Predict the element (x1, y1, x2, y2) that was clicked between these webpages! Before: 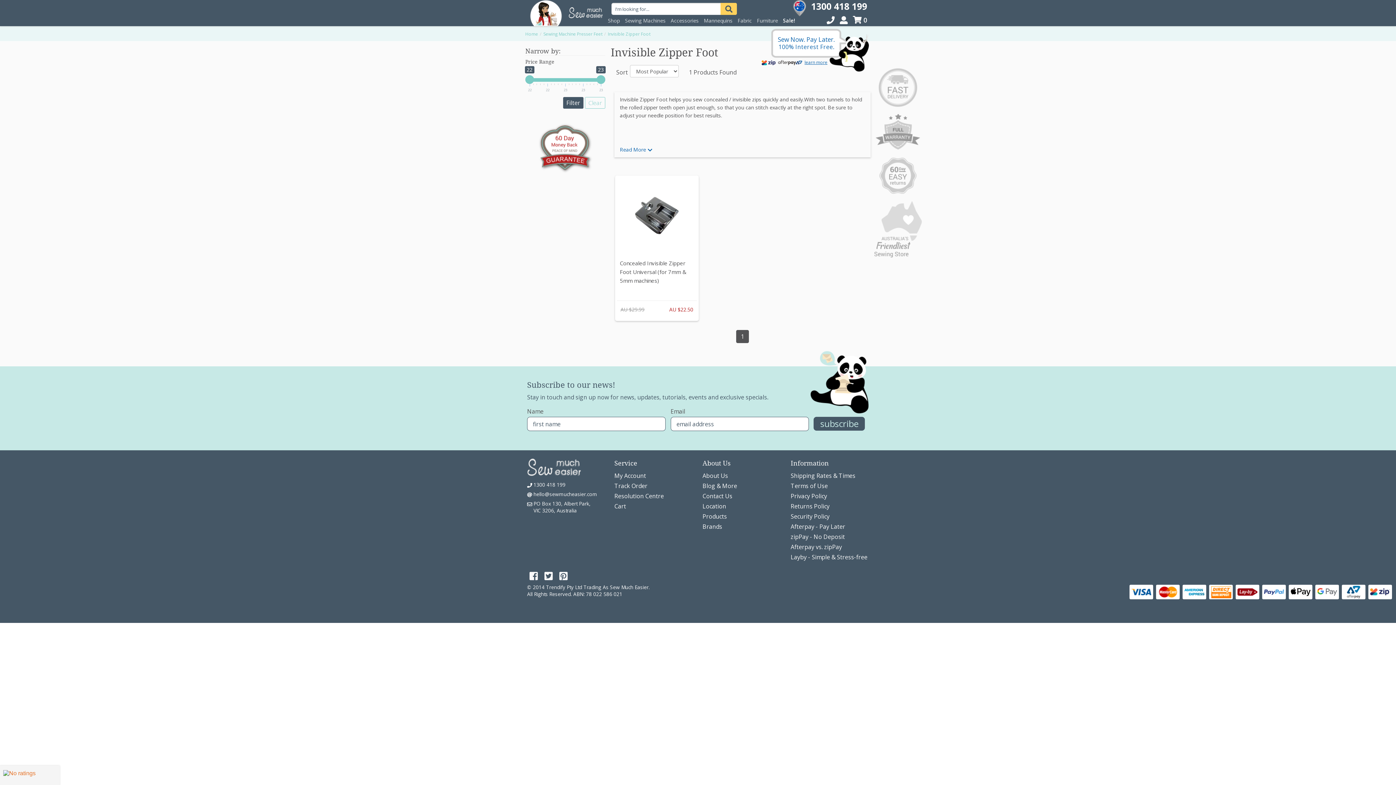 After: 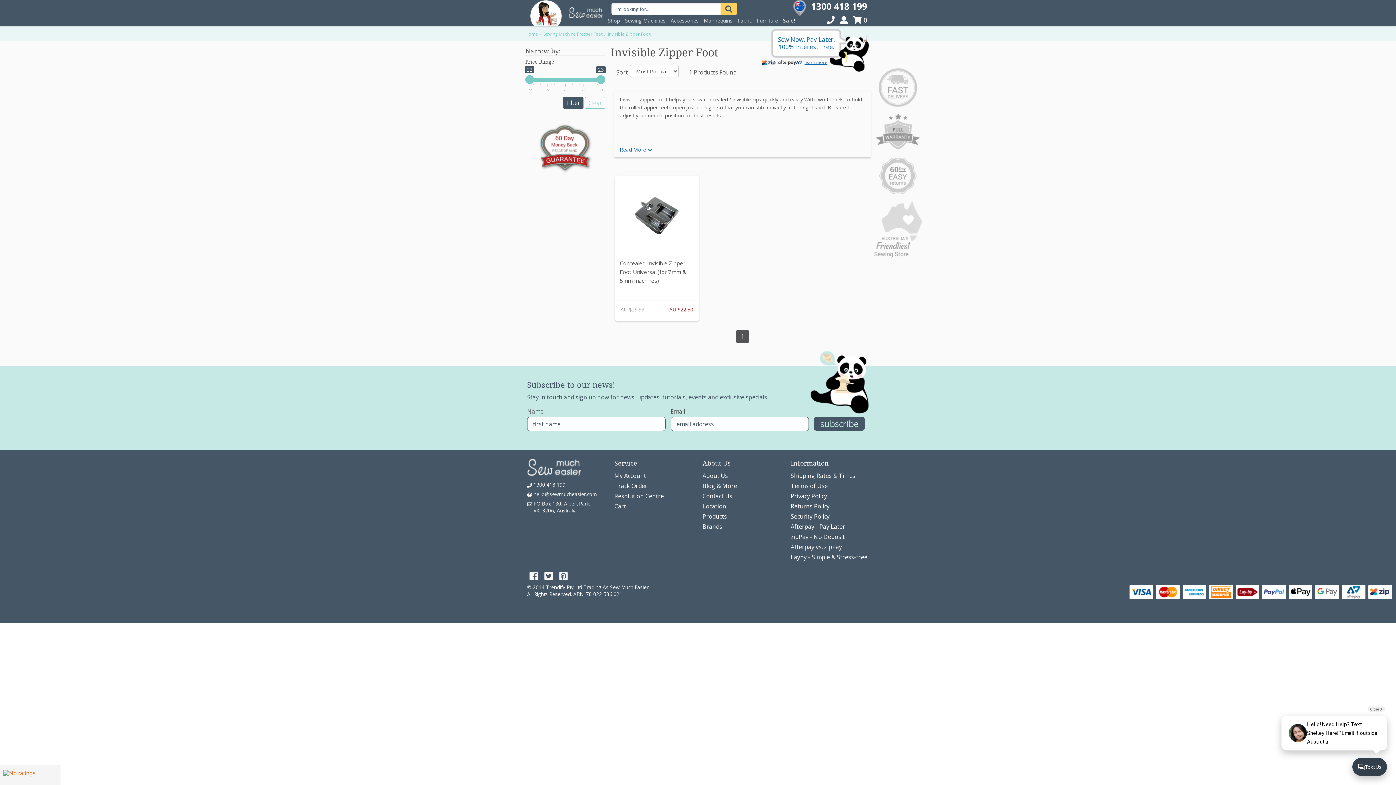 Action: label: 1300 418 199 bbox: (811, 0, 867, 12)